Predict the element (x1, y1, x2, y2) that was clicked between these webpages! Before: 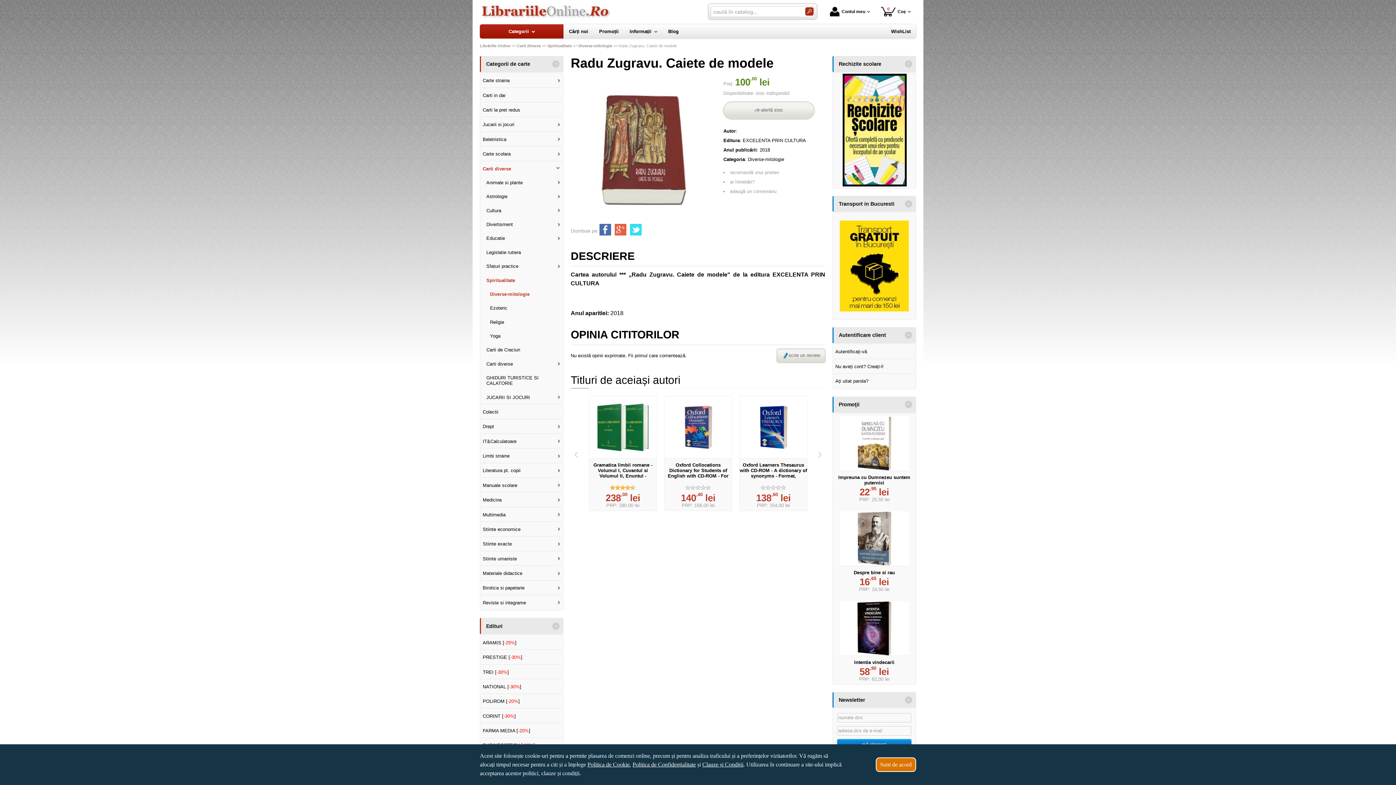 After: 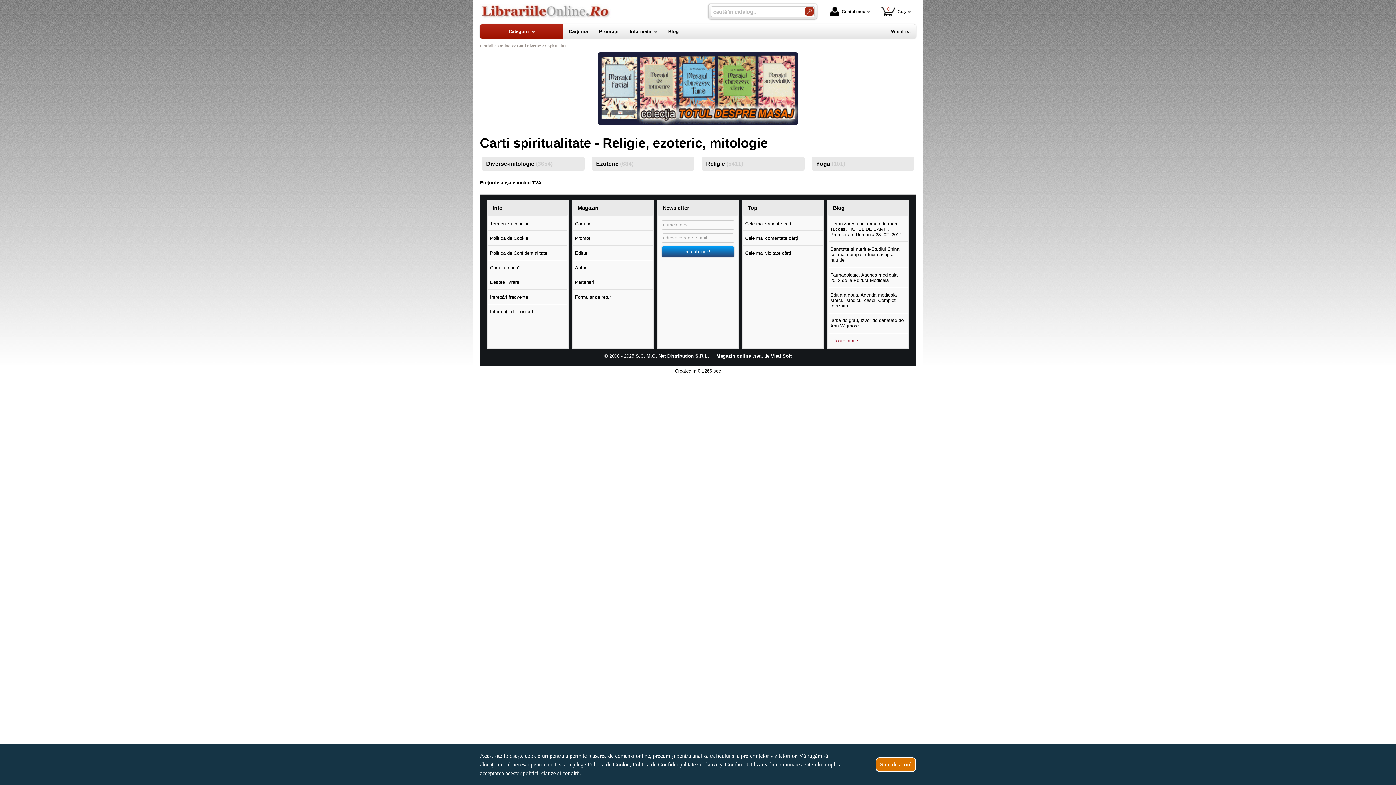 Action: label: Spiritualitate bbox: (484, 273, 562, 287)